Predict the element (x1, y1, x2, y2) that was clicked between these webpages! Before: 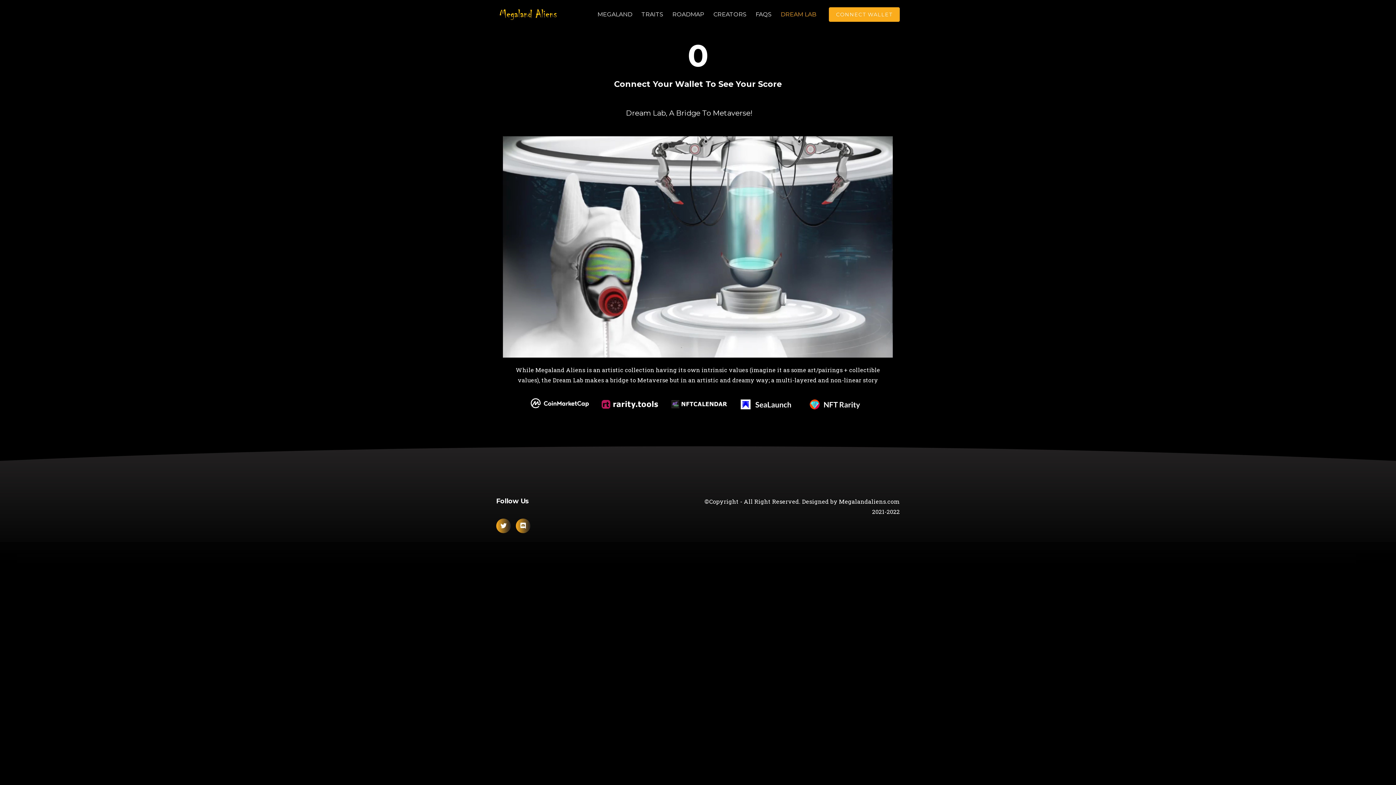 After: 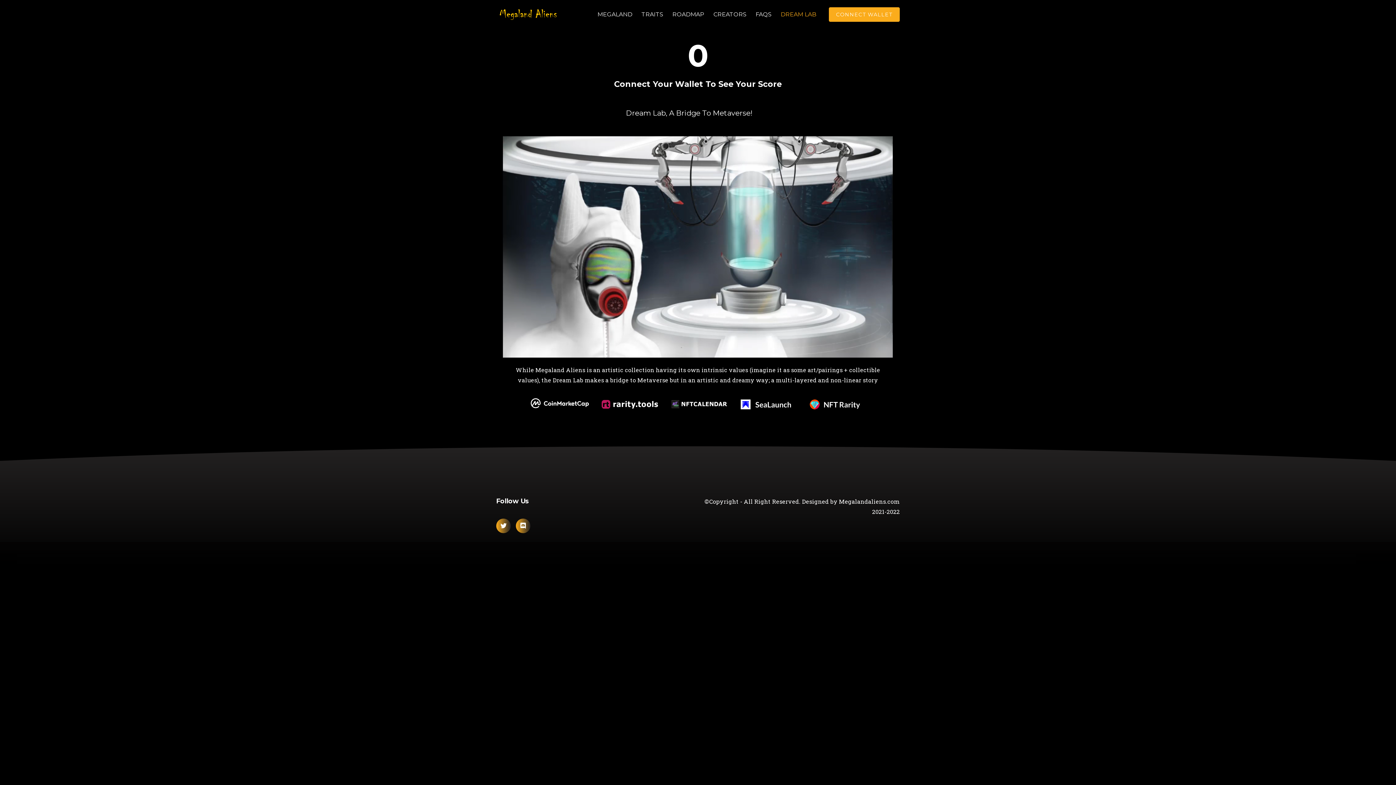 Action: bbox: (738, 398, 796, 411)